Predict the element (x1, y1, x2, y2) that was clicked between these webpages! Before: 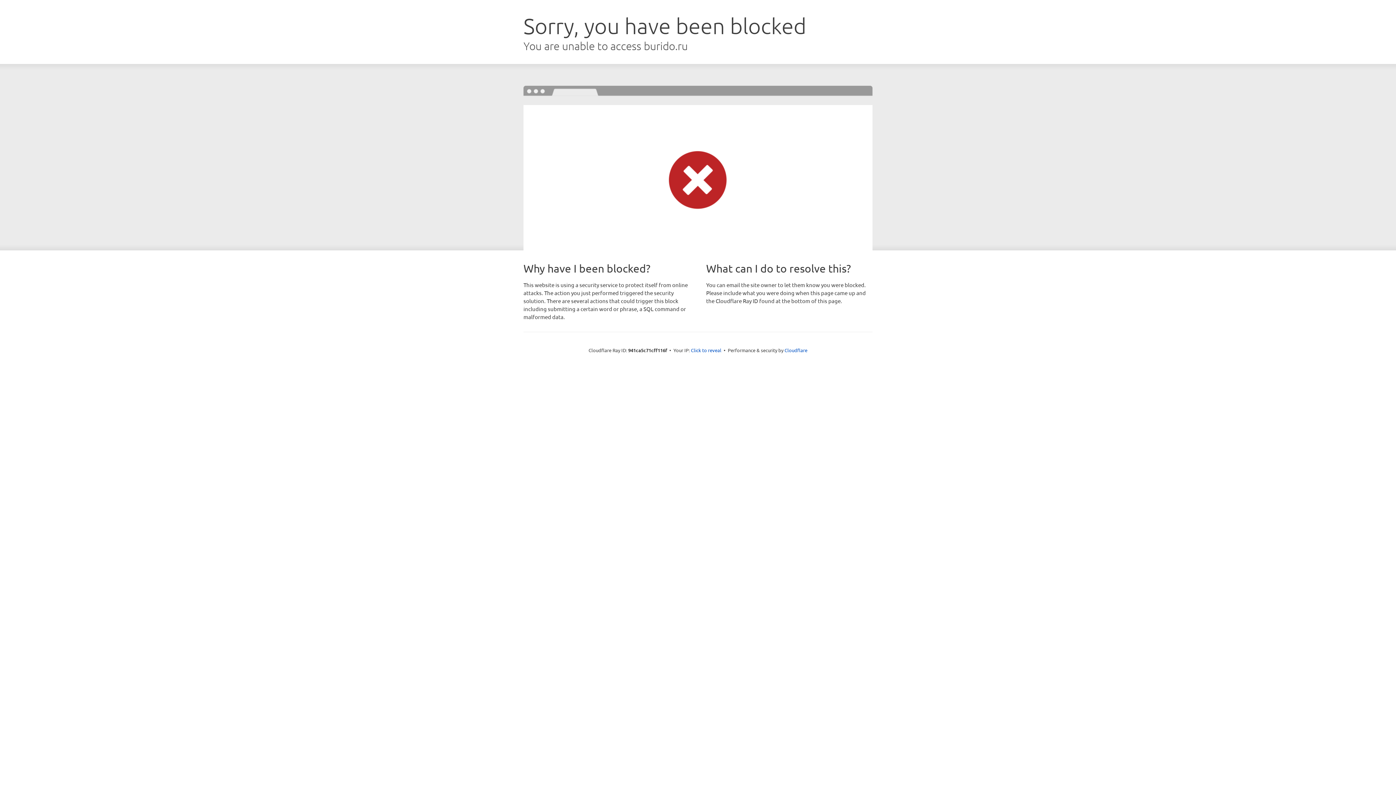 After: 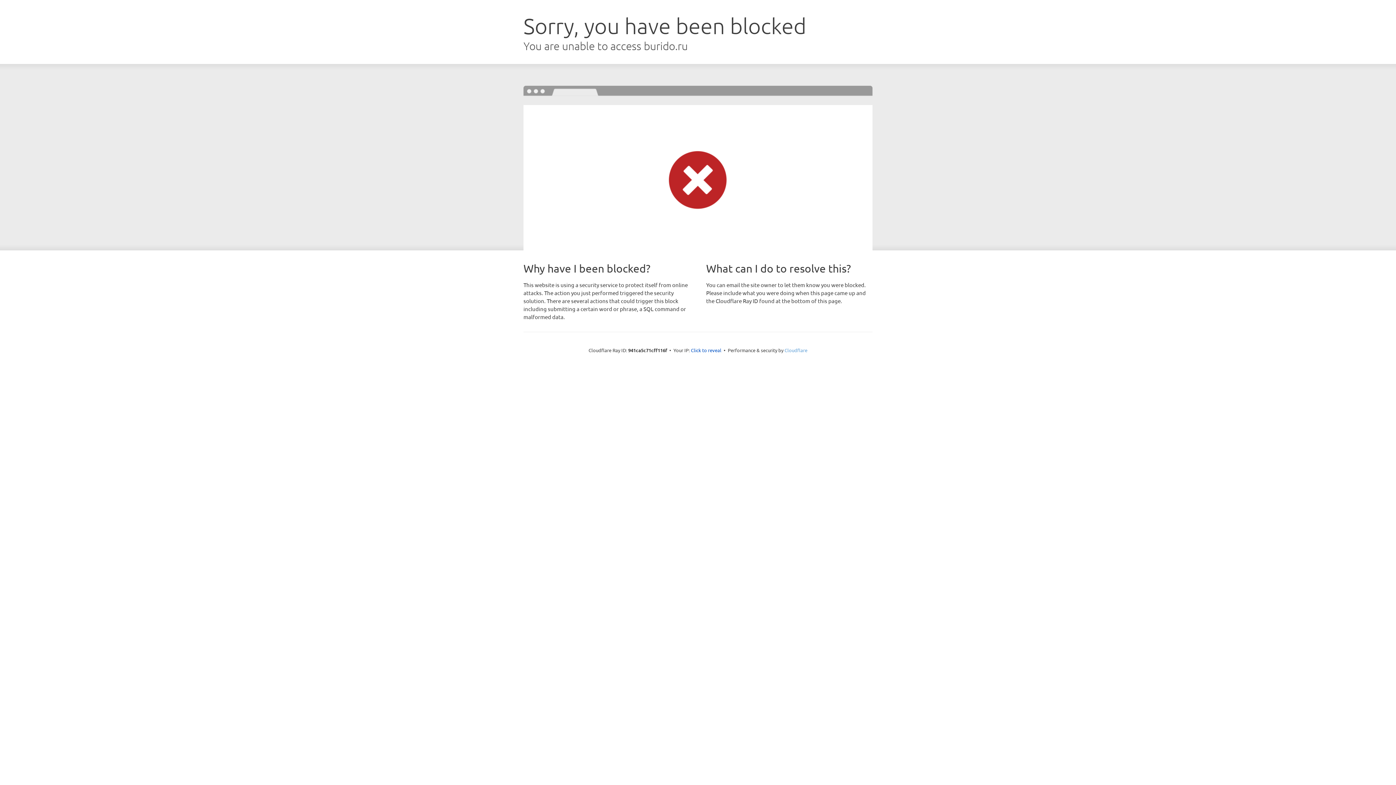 Action: bbox: (784, 347, 807, 353) label: Cloudflare